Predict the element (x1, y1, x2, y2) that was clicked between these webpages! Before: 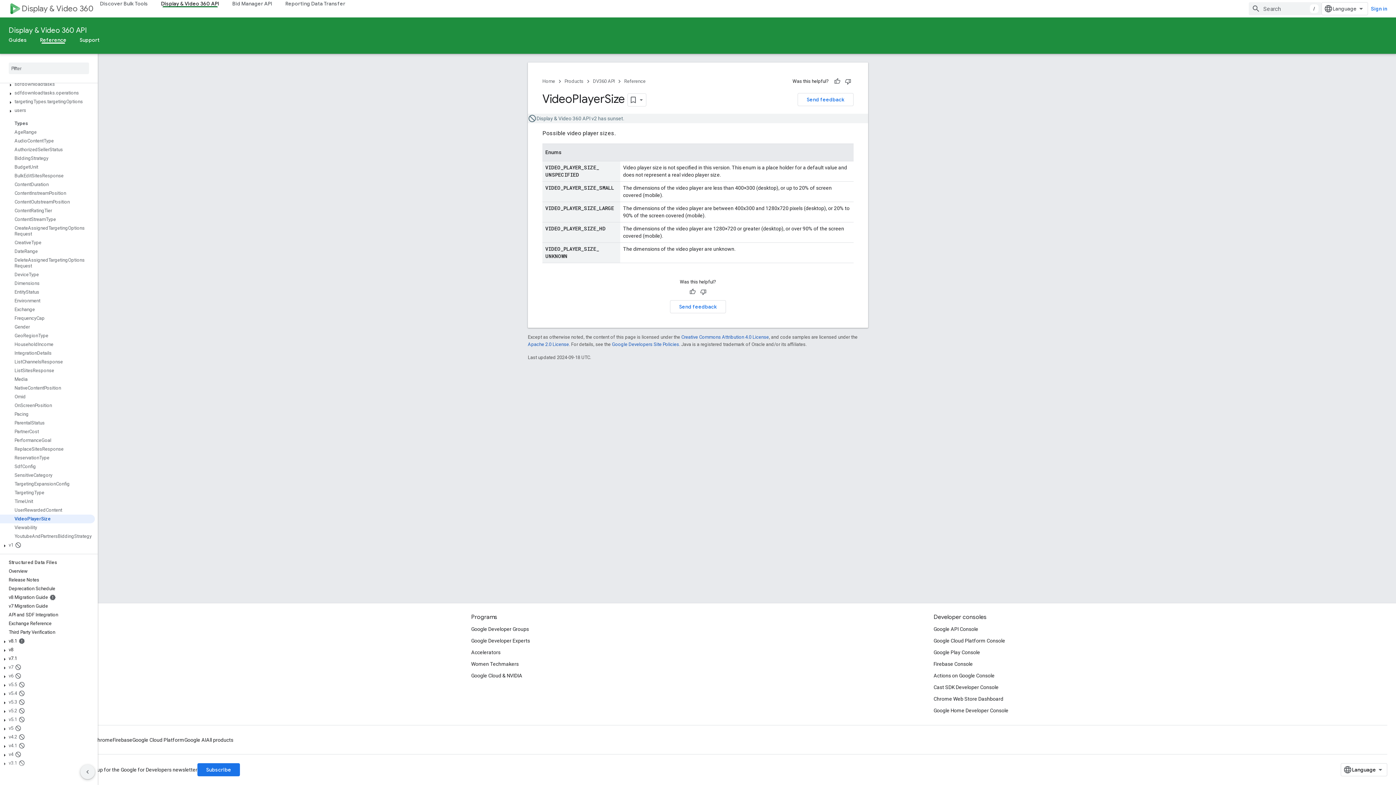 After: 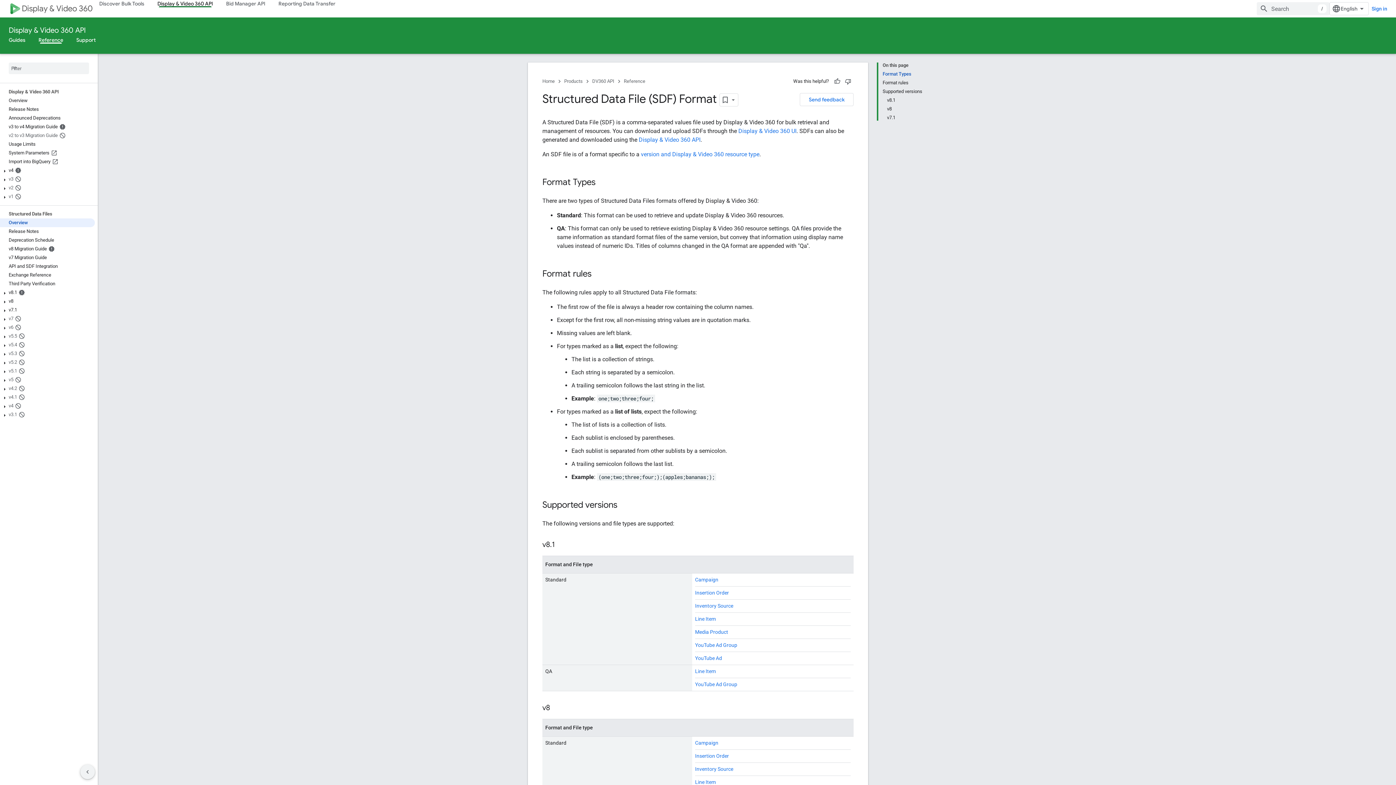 Action: bbox: (0, 567, 94, 576) label: Overview